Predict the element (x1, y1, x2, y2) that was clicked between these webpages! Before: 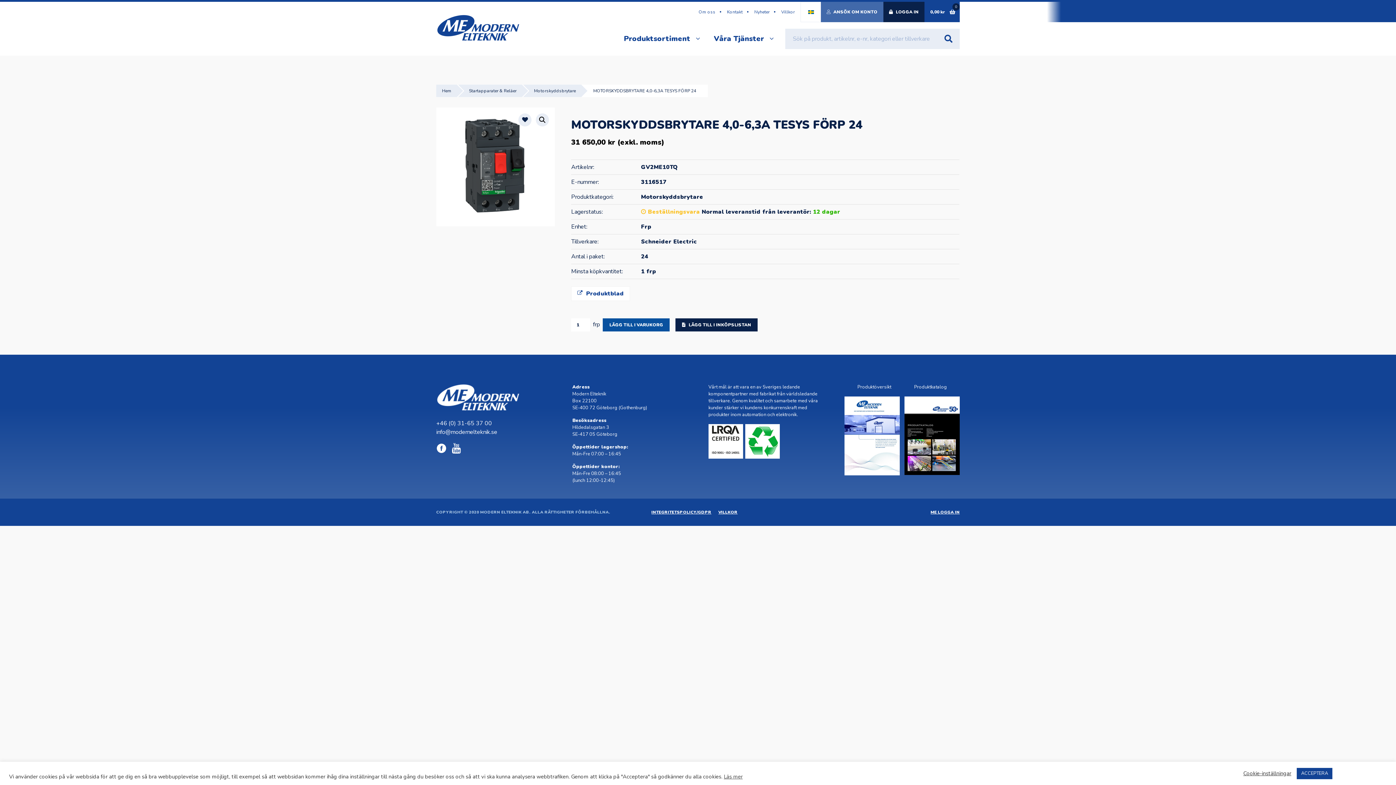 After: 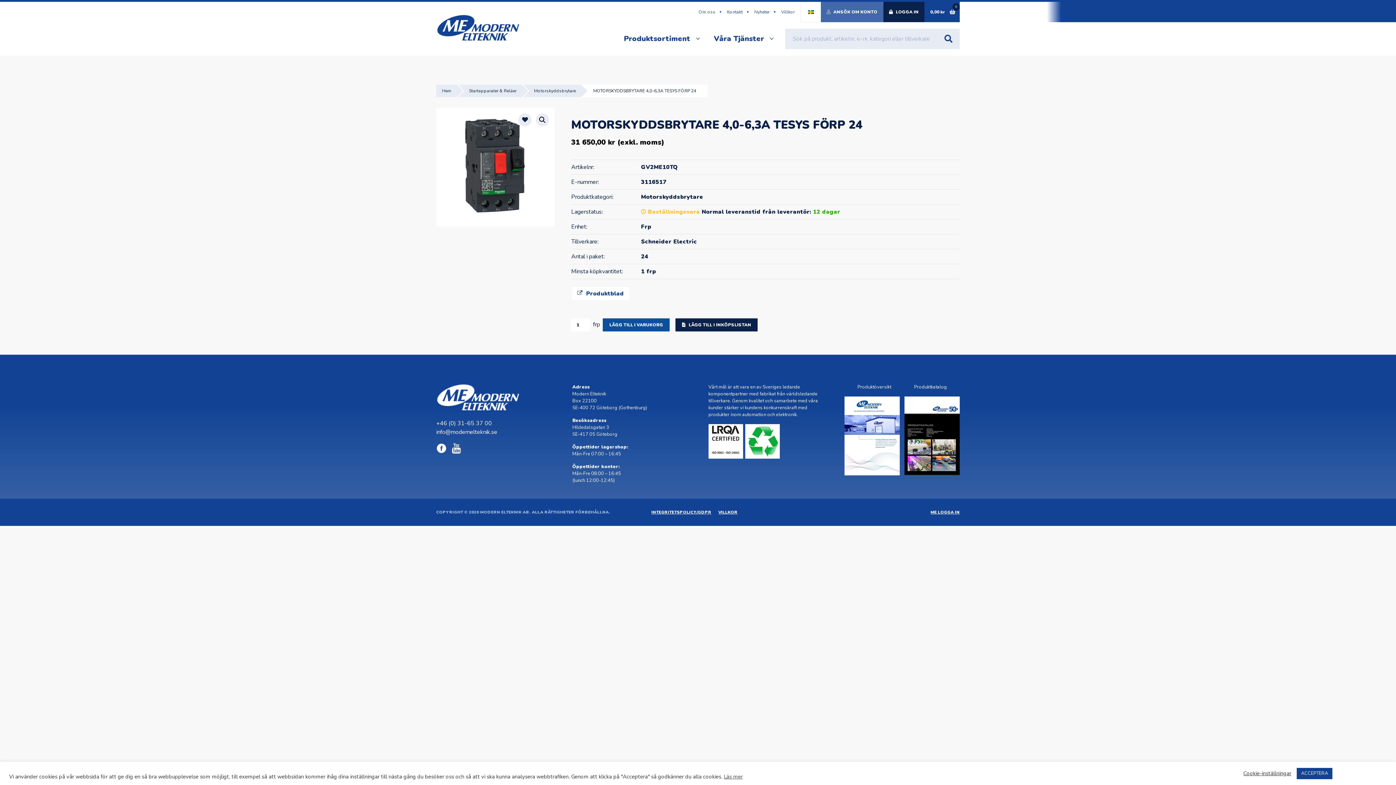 Action: bbox: (708, 453, 743, 461)